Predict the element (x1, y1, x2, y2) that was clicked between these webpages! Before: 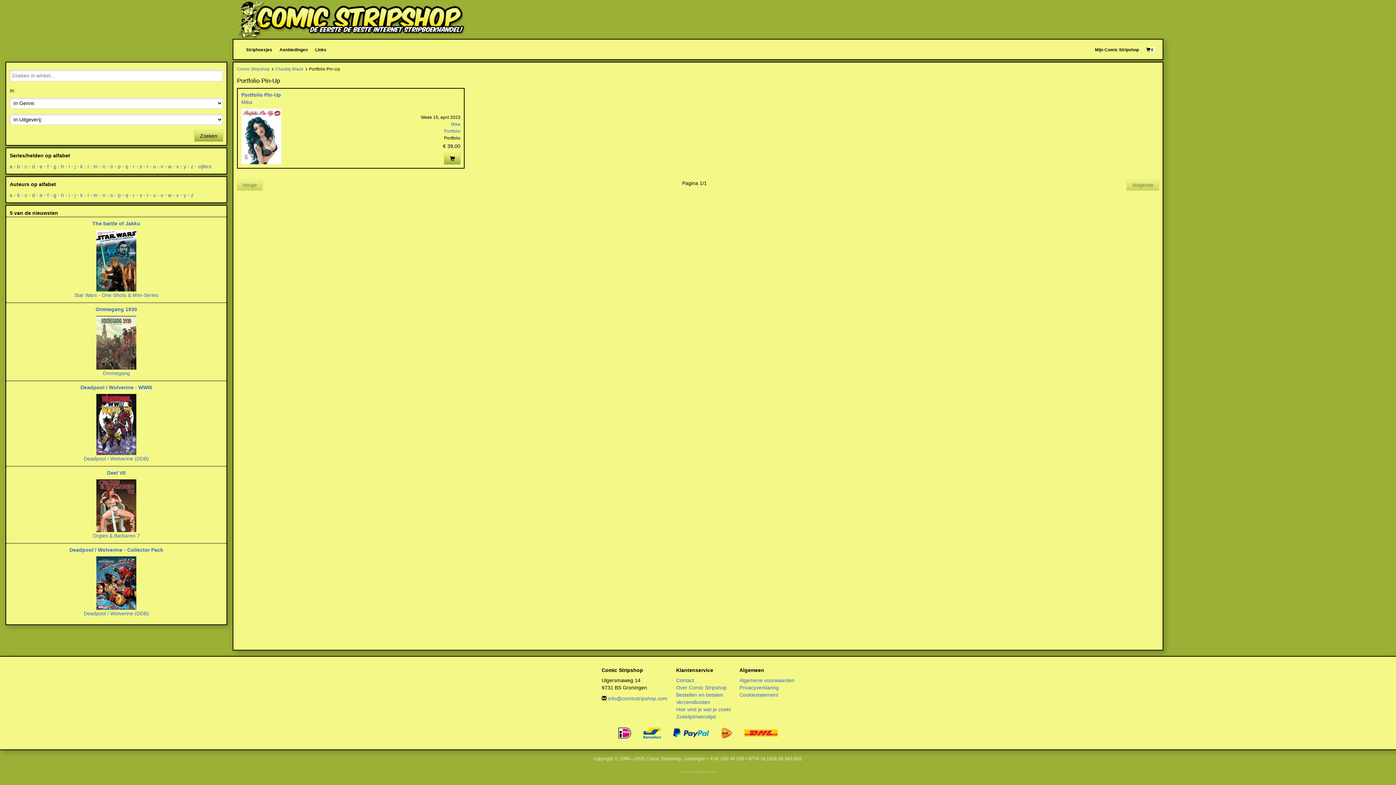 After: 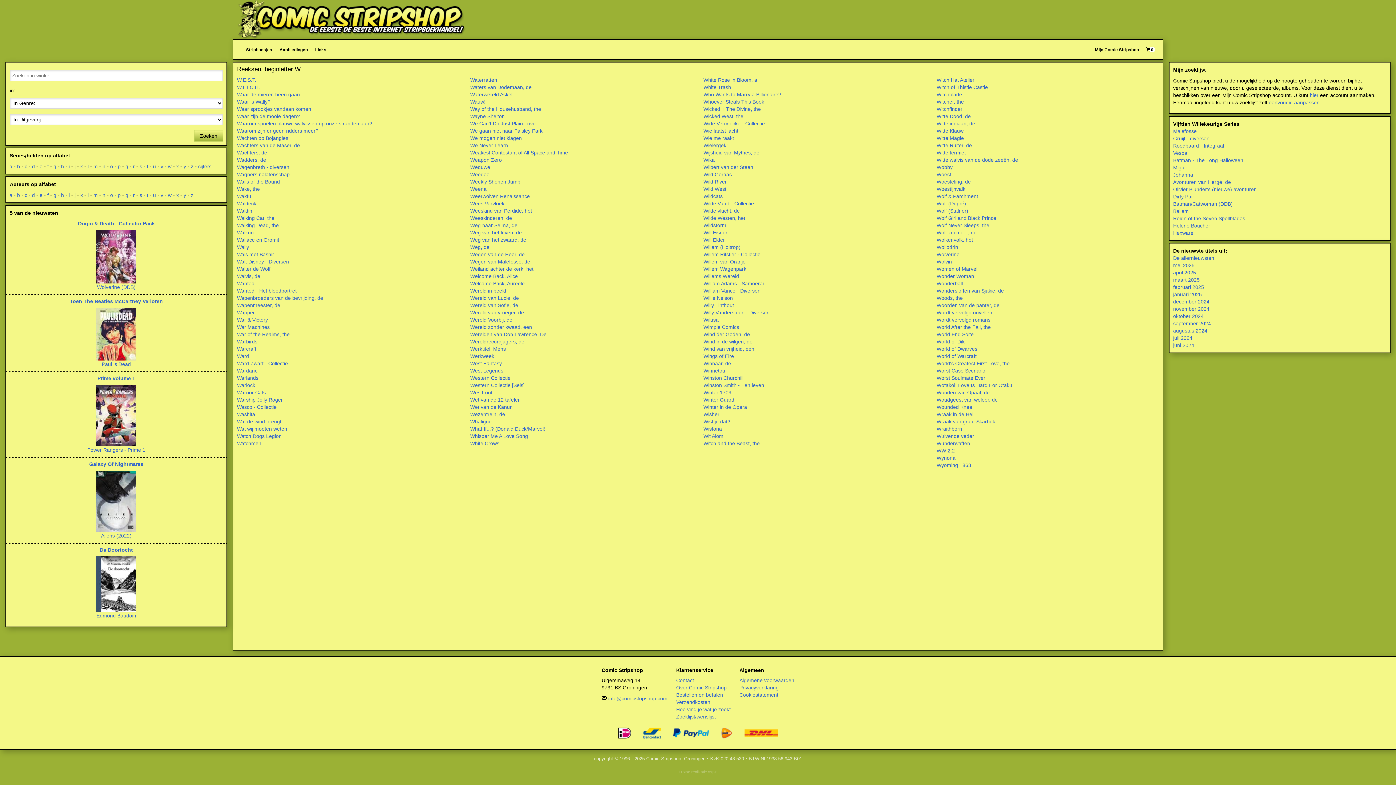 Action: bbox: (168, 162, 171, 170) label: w